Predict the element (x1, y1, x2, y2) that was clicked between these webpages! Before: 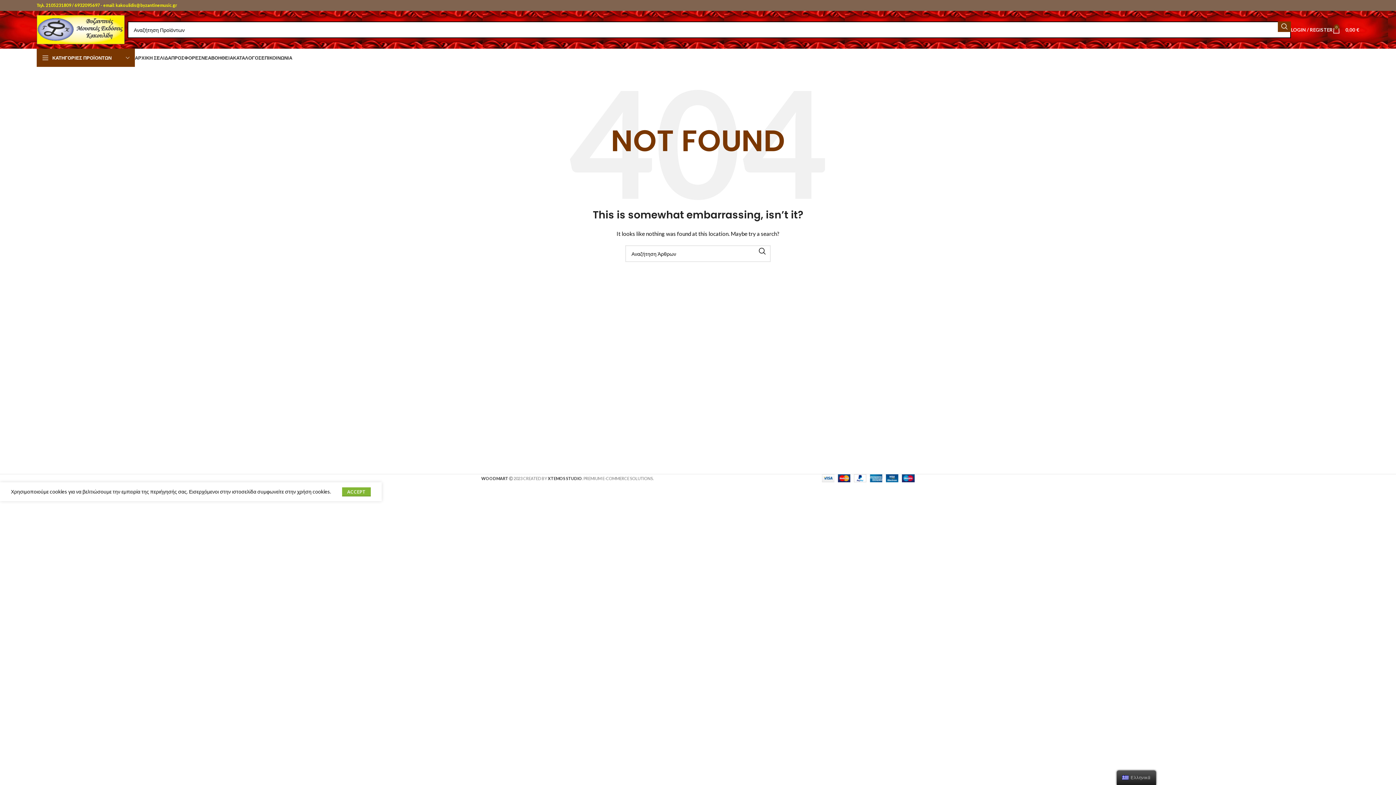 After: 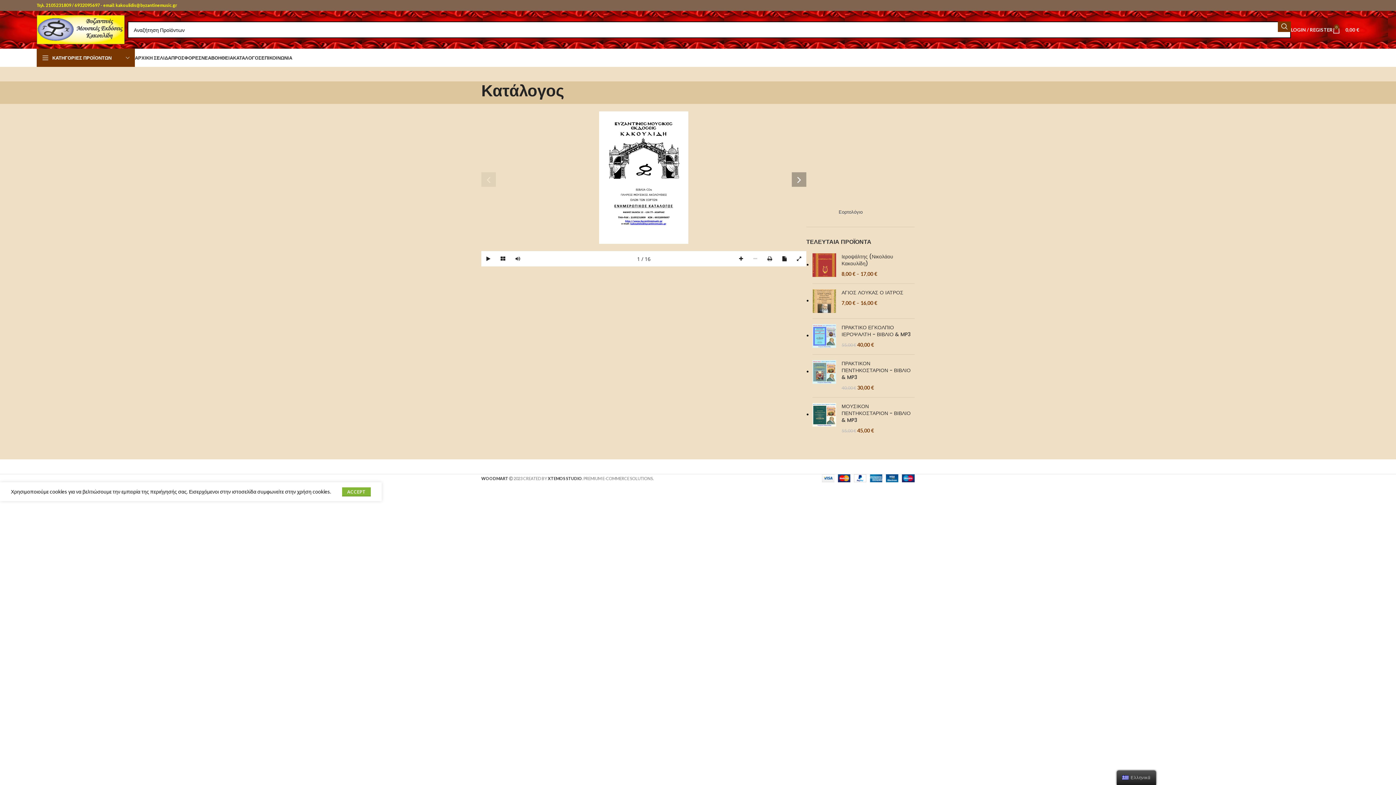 Action: bbox: (233, 50, 261, 65) label: ΚΑΤΑΛΟΓΟΣ